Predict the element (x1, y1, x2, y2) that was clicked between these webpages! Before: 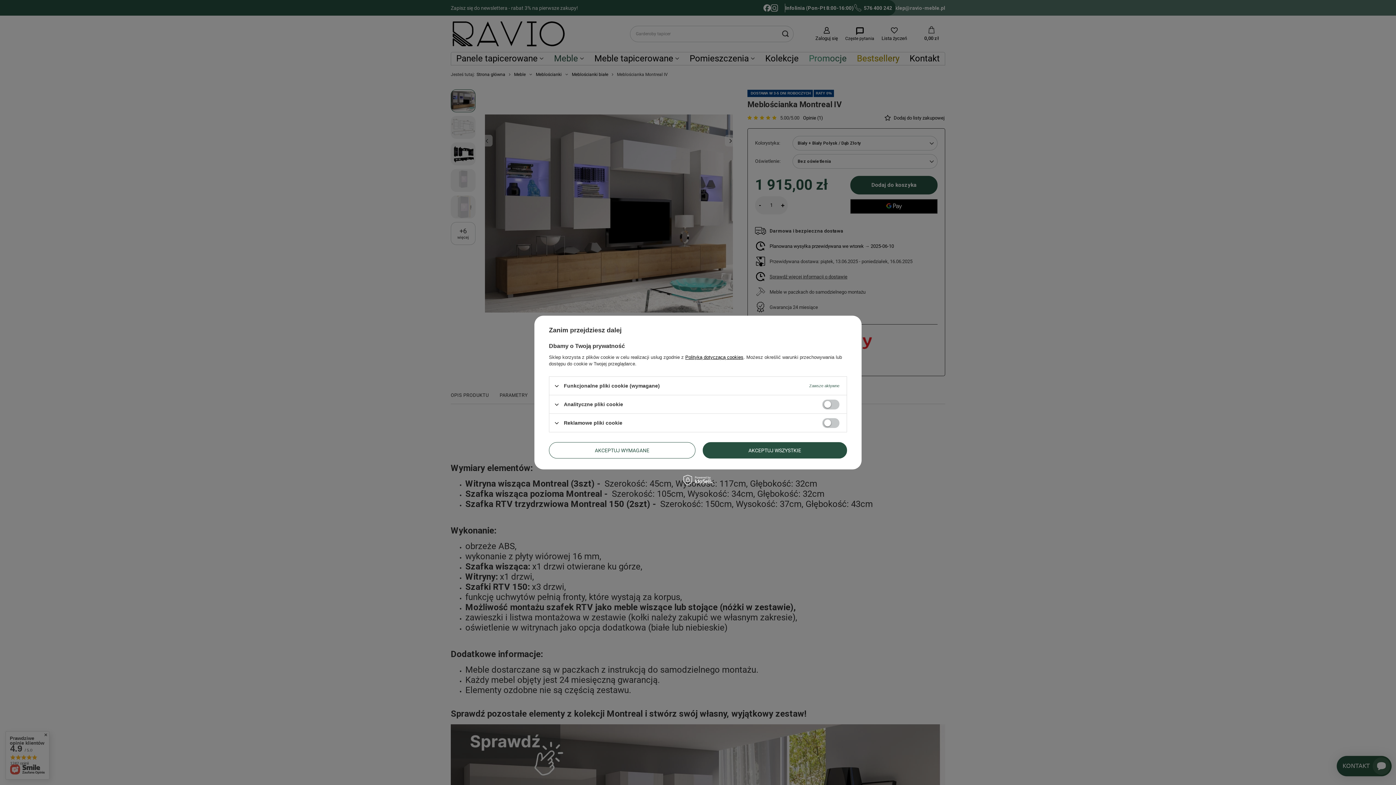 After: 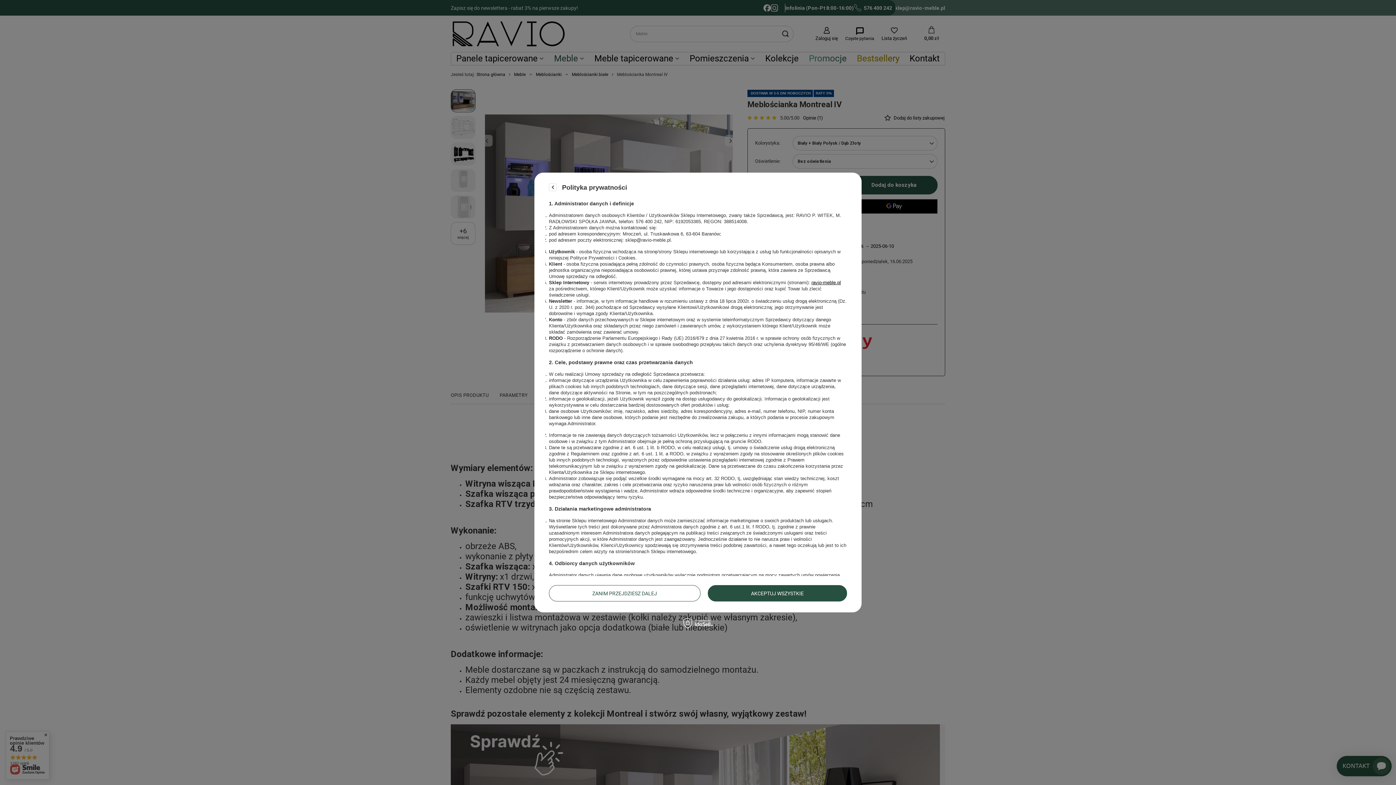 Action: label: Polityką dotyczącą cookies bbox: (685, 354, 743, 360)